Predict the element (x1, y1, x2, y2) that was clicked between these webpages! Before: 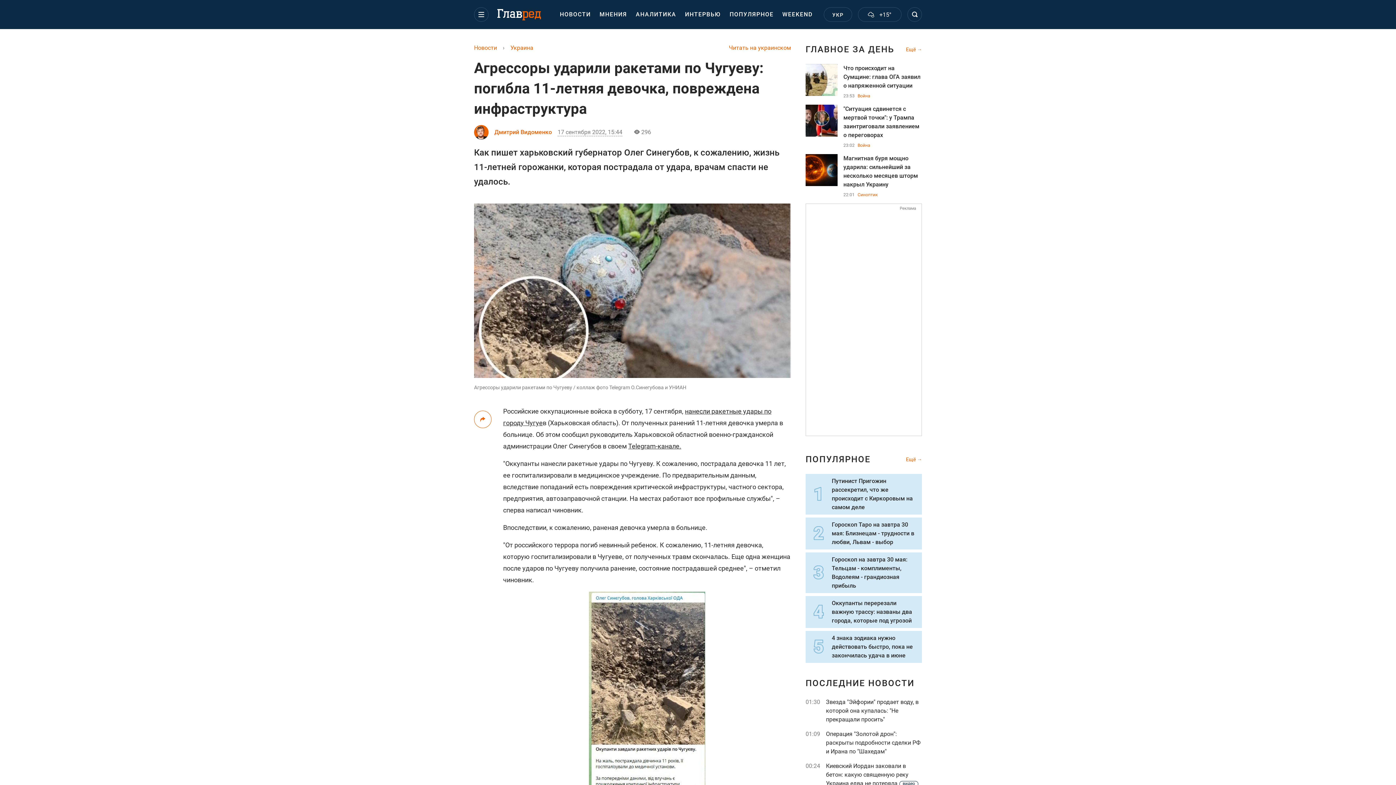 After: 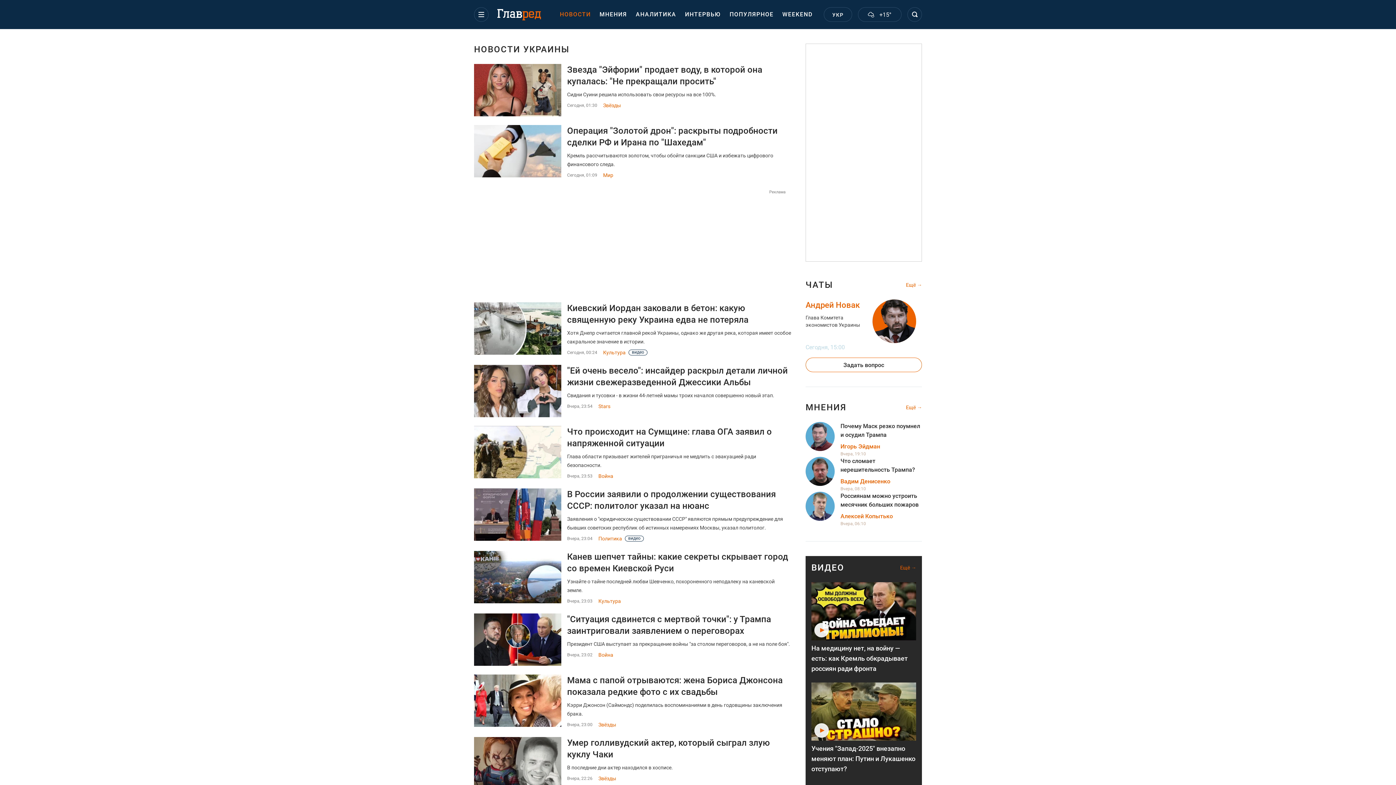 Action: label: ПОСЛЕДНИЕ НОВОСТИ bbox: (805, 677, 922, 689)